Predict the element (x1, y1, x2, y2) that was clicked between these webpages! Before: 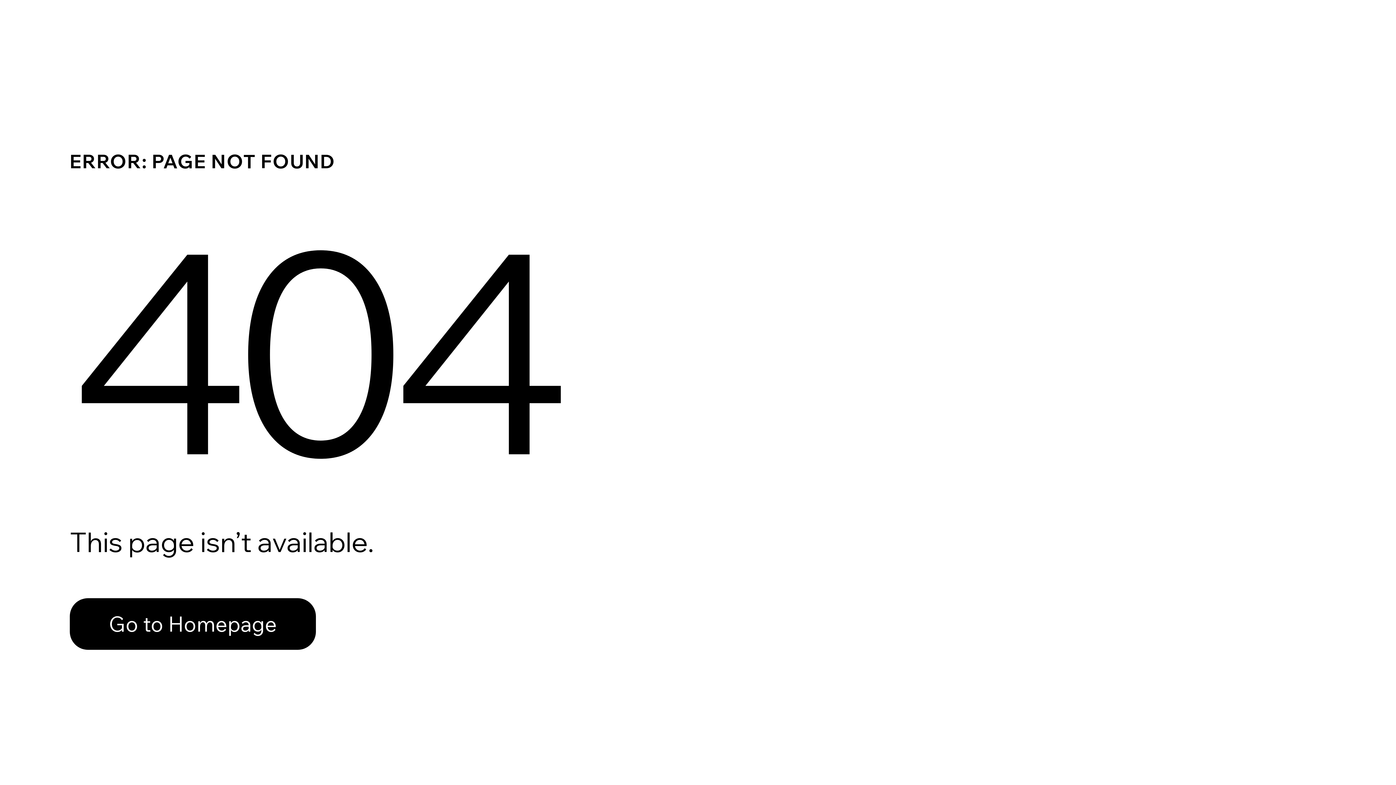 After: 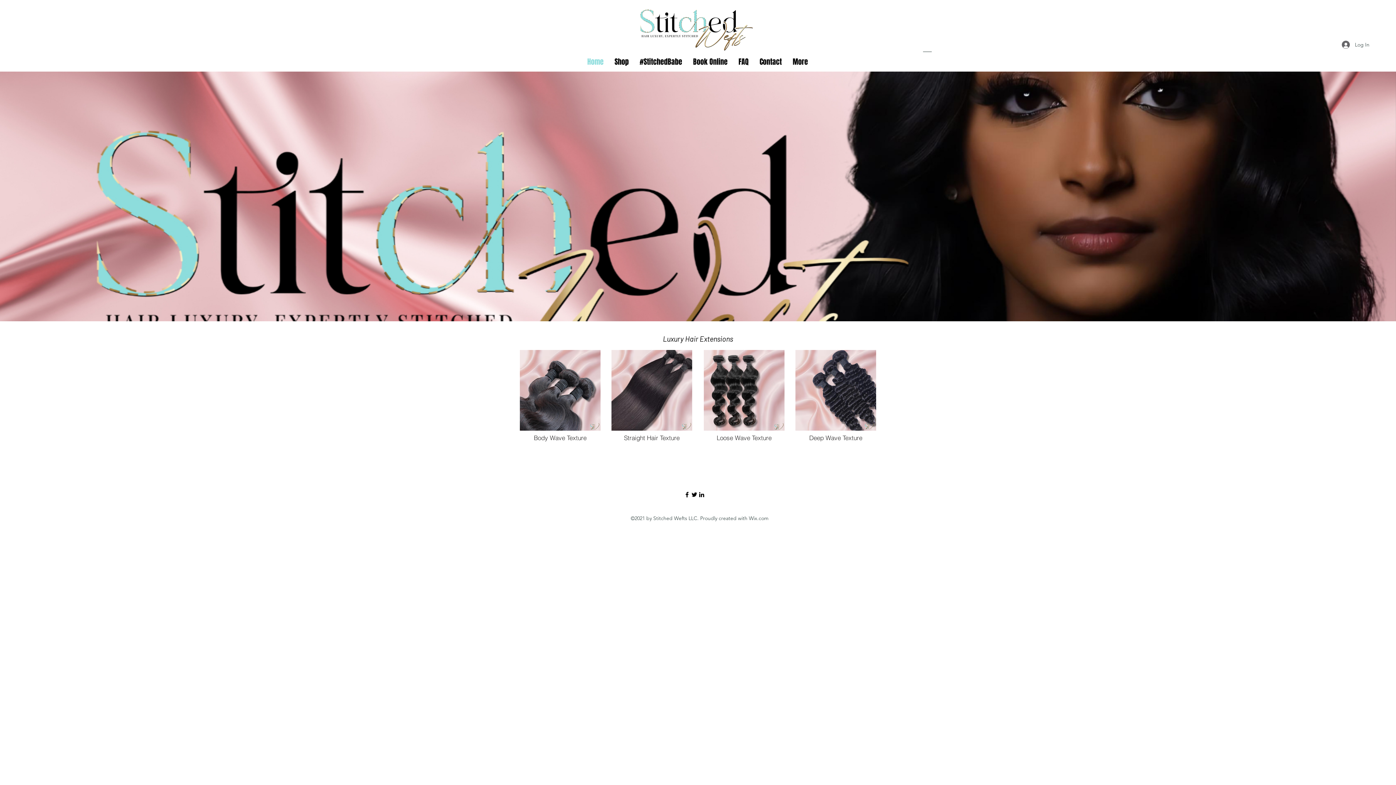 Action: bbox: (69, 598, 316, 650) label: Go to Homepage